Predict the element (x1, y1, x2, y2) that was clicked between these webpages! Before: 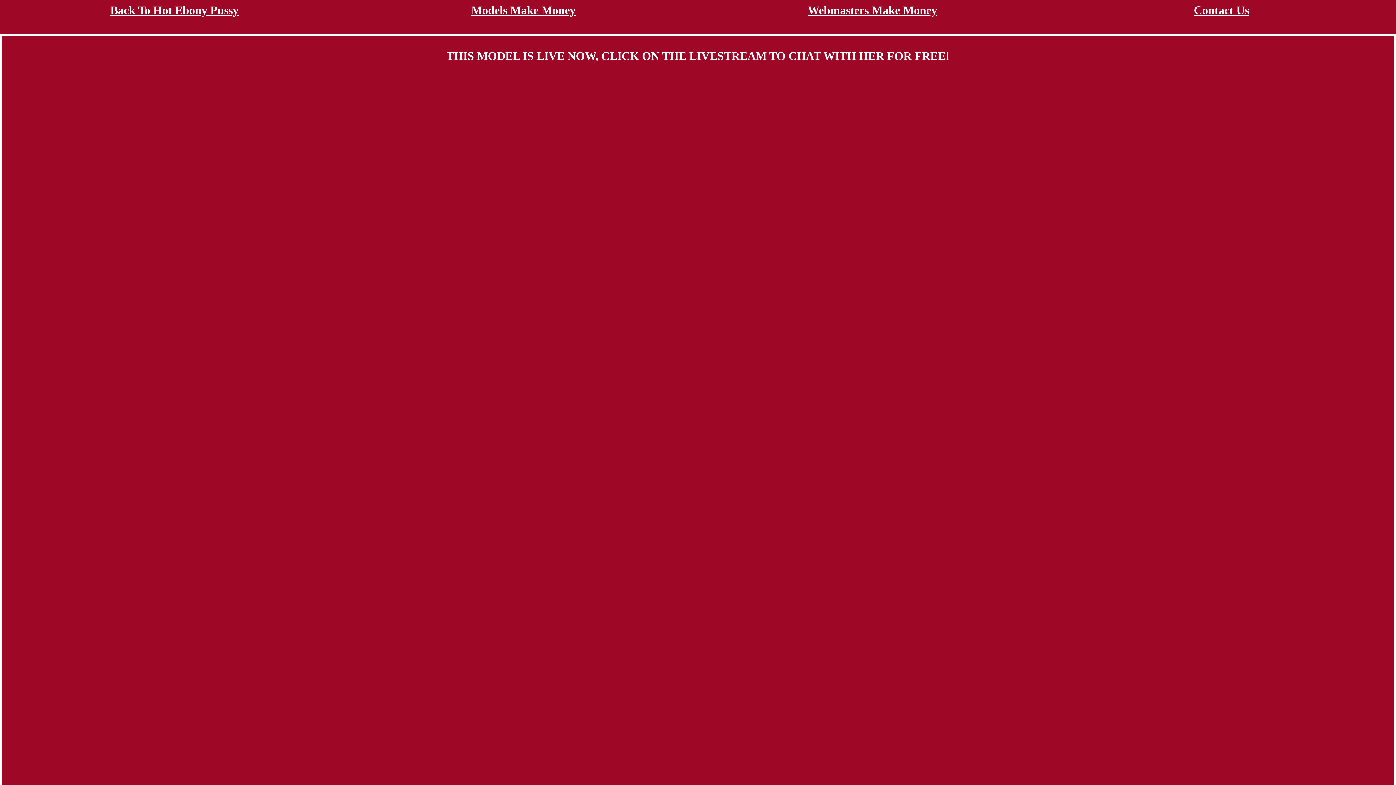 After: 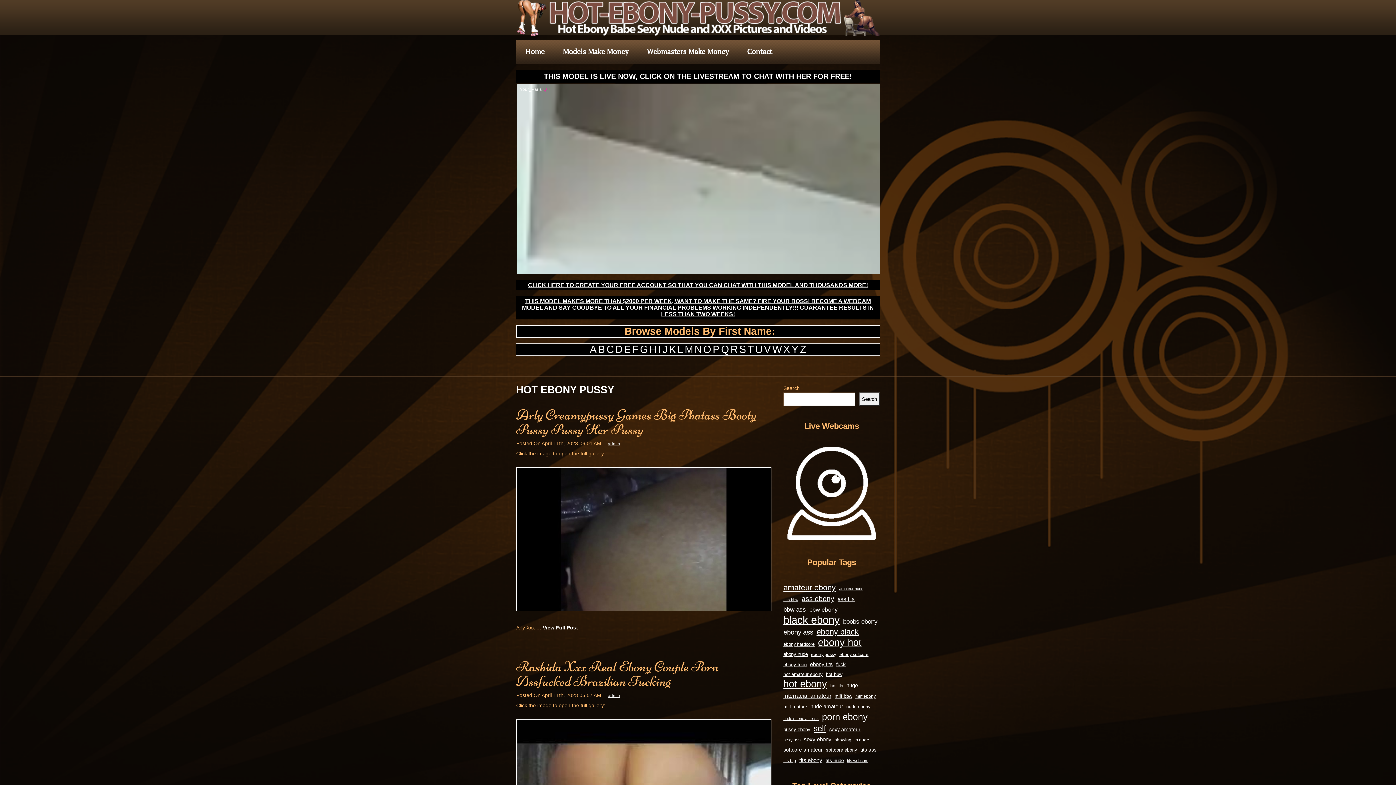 Action: bbox: (110, 3, 238, 16) label: Back To Hot Ebony Pussy